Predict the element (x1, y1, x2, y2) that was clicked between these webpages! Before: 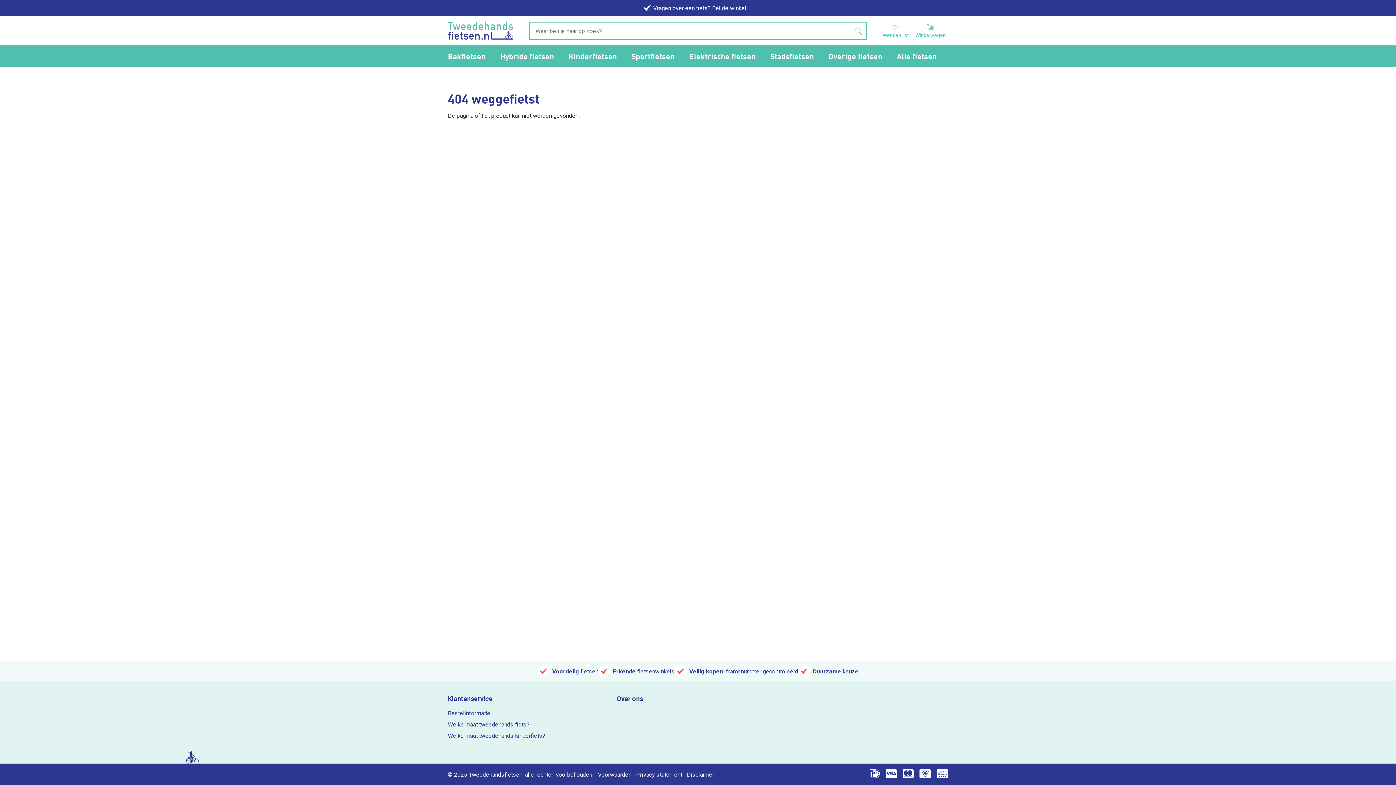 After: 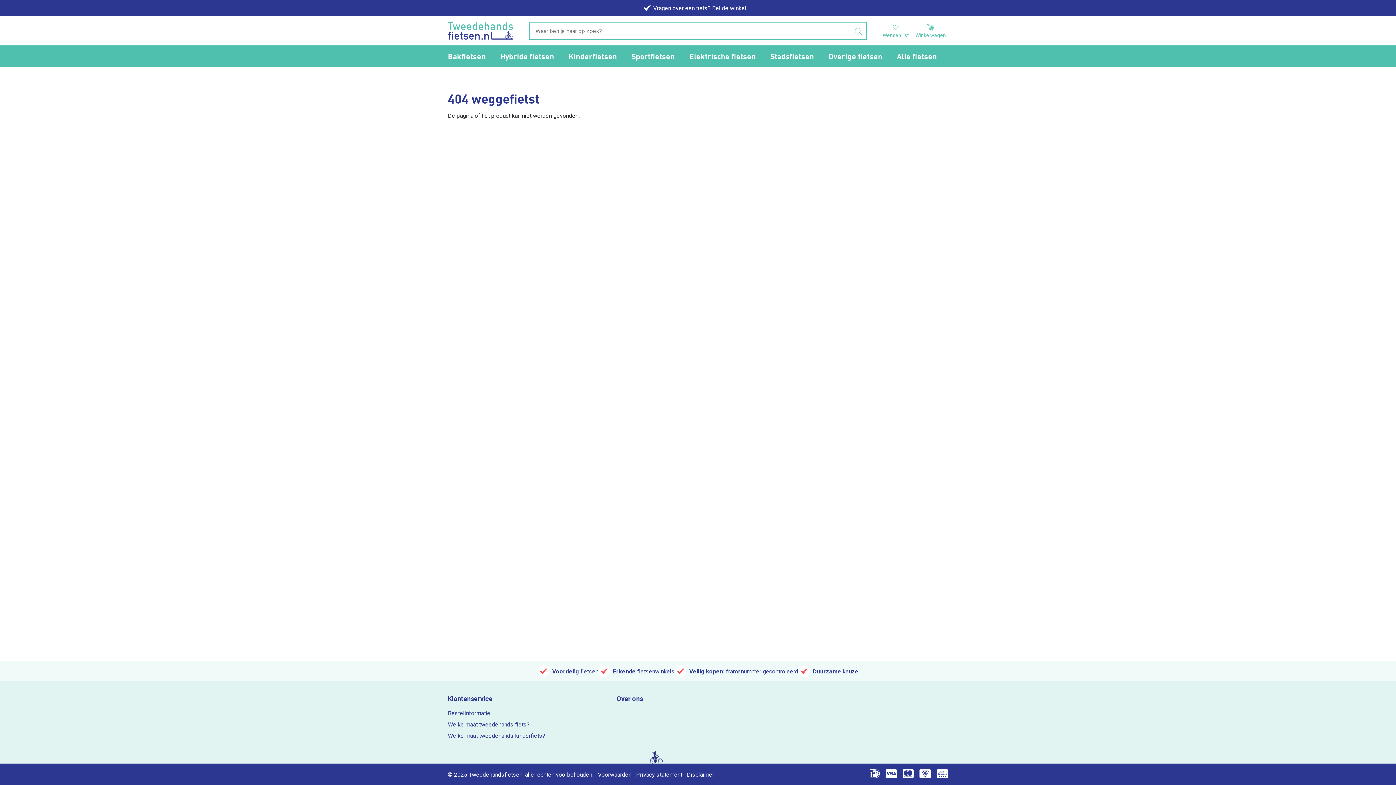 Action: label: Privacy statement bbox: (636, 771, 682, 778)